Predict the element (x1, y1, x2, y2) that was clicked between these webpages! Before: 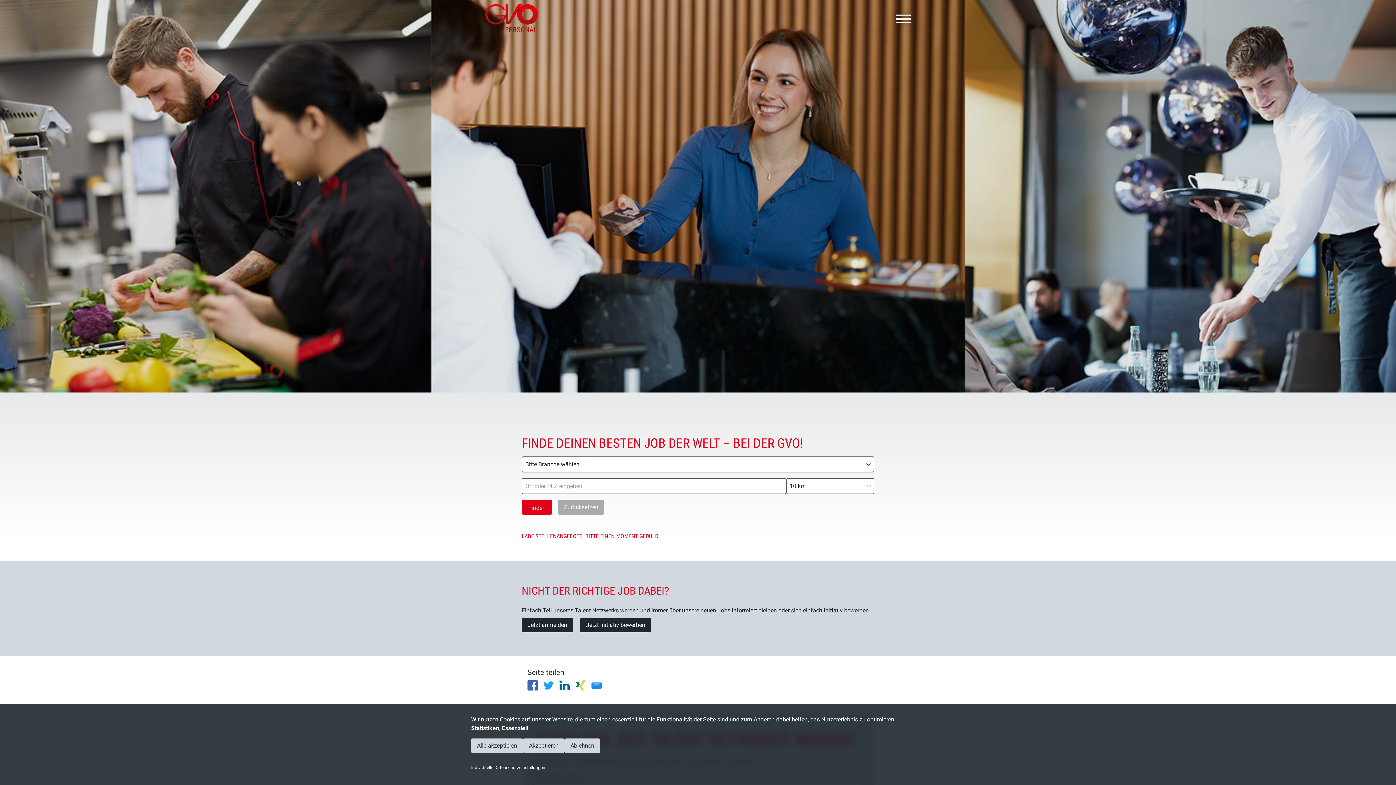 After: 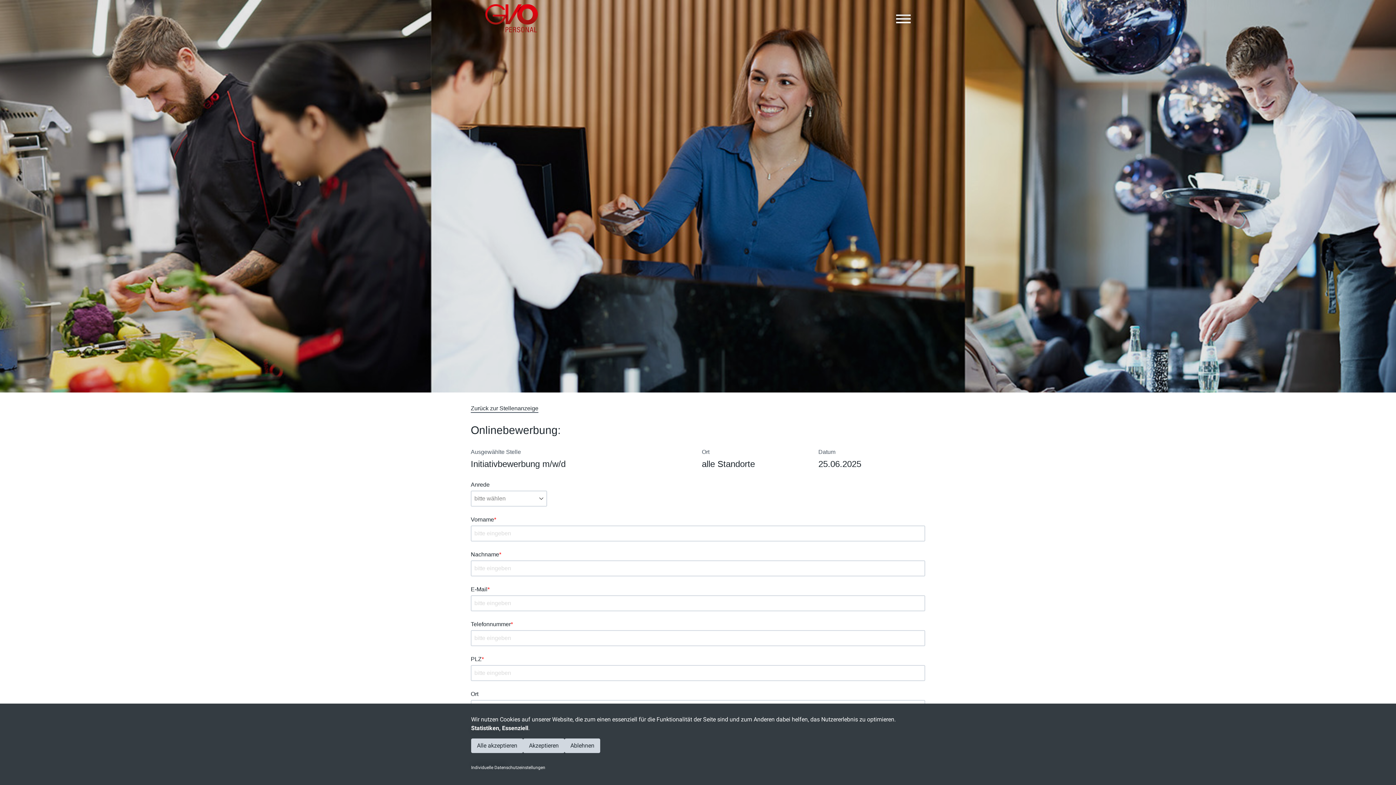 Action: label: Jetzt initiativ bewerben bbox: (580, 618, 651, 632)